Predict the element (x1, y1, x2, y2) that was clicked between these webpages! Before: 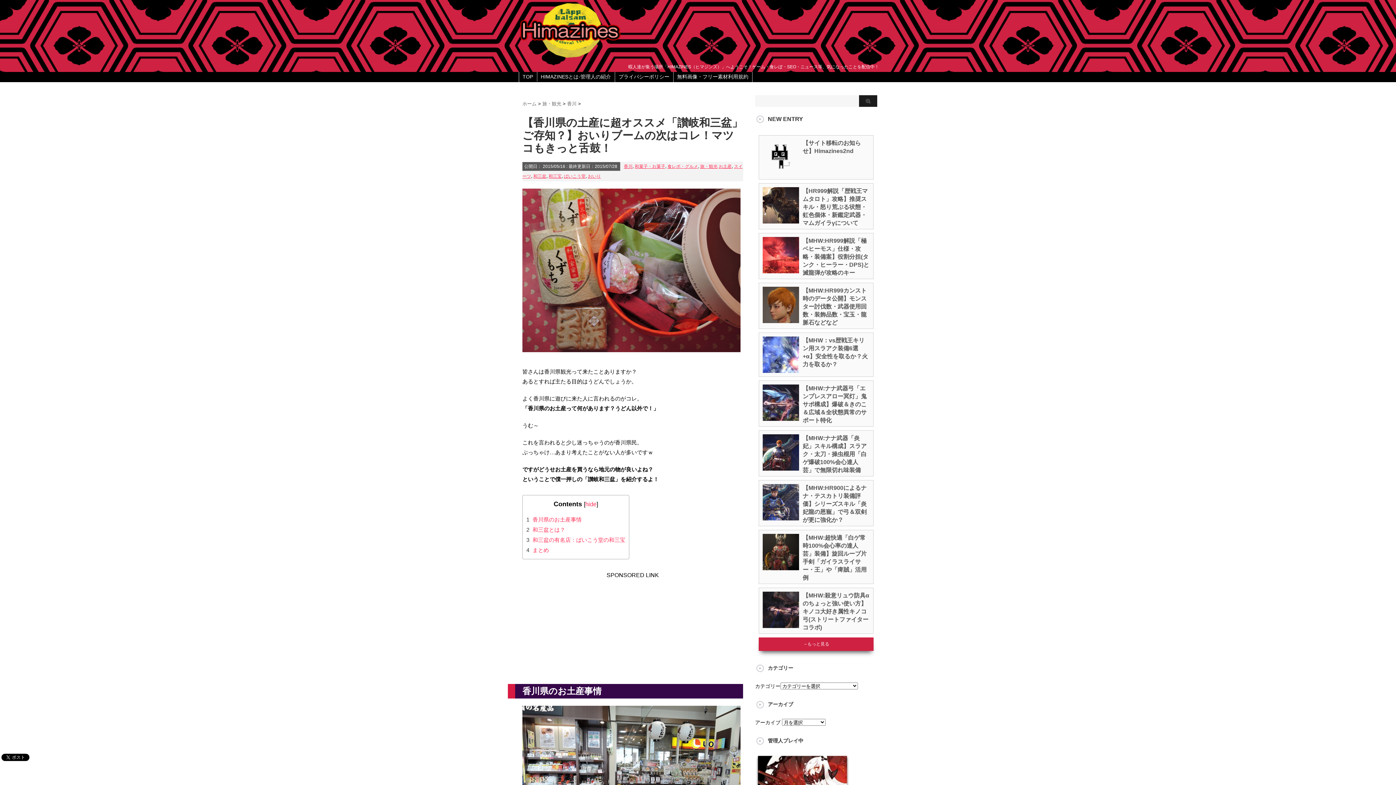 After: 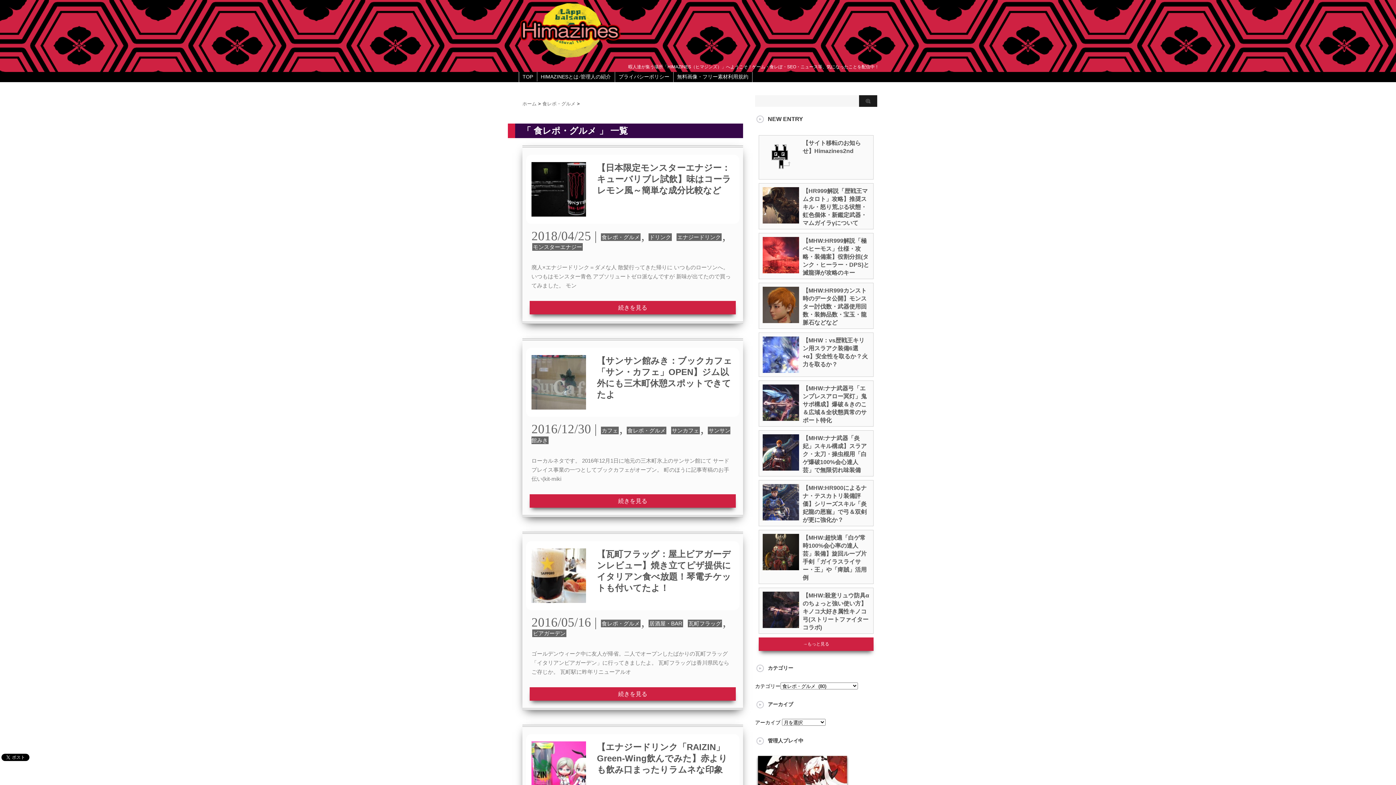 Action: label: 食レポ・グルメ bbox: (667, 164, 698, 169)